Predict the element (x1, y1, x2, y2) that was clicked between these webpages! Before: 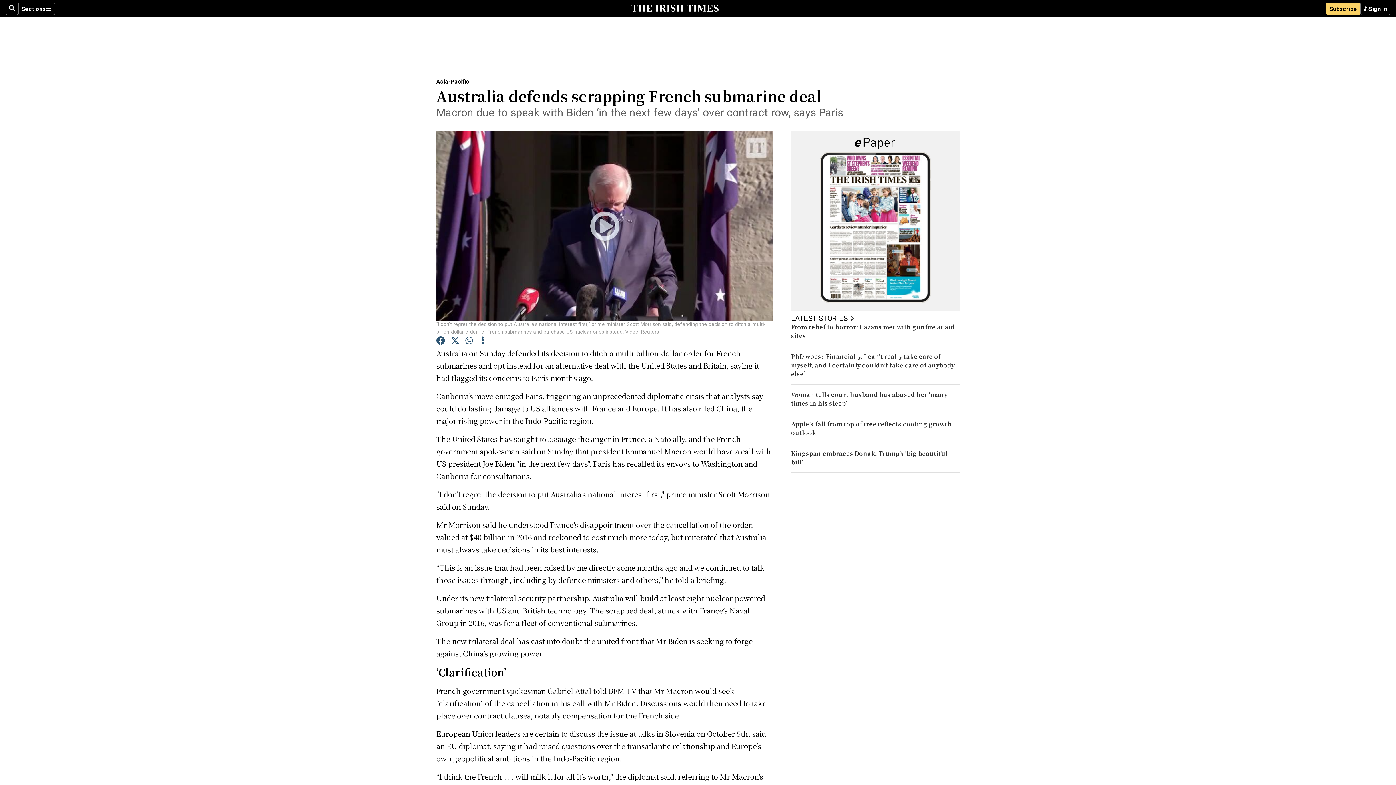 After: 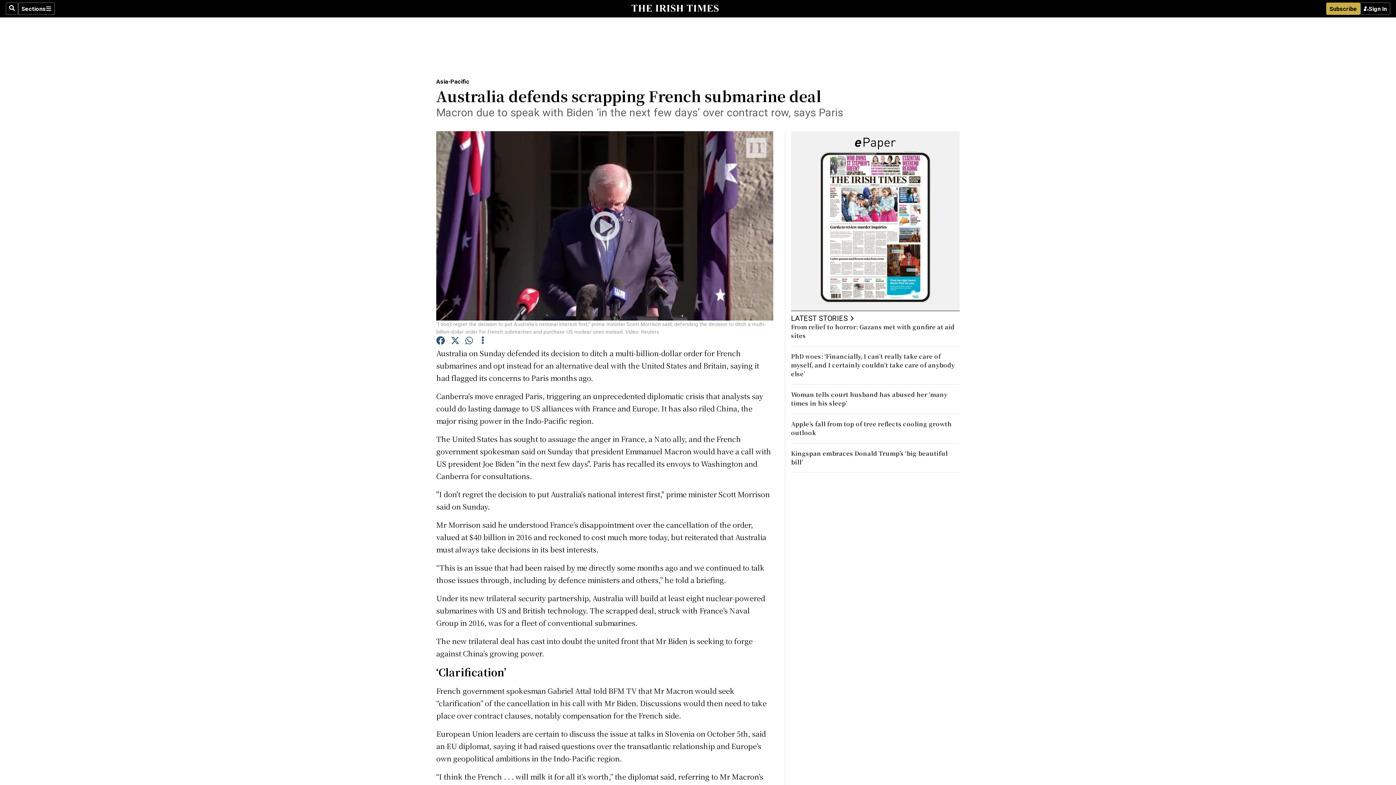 Action: bbox: (1326, 2, 1360, 14) label: Subscribe